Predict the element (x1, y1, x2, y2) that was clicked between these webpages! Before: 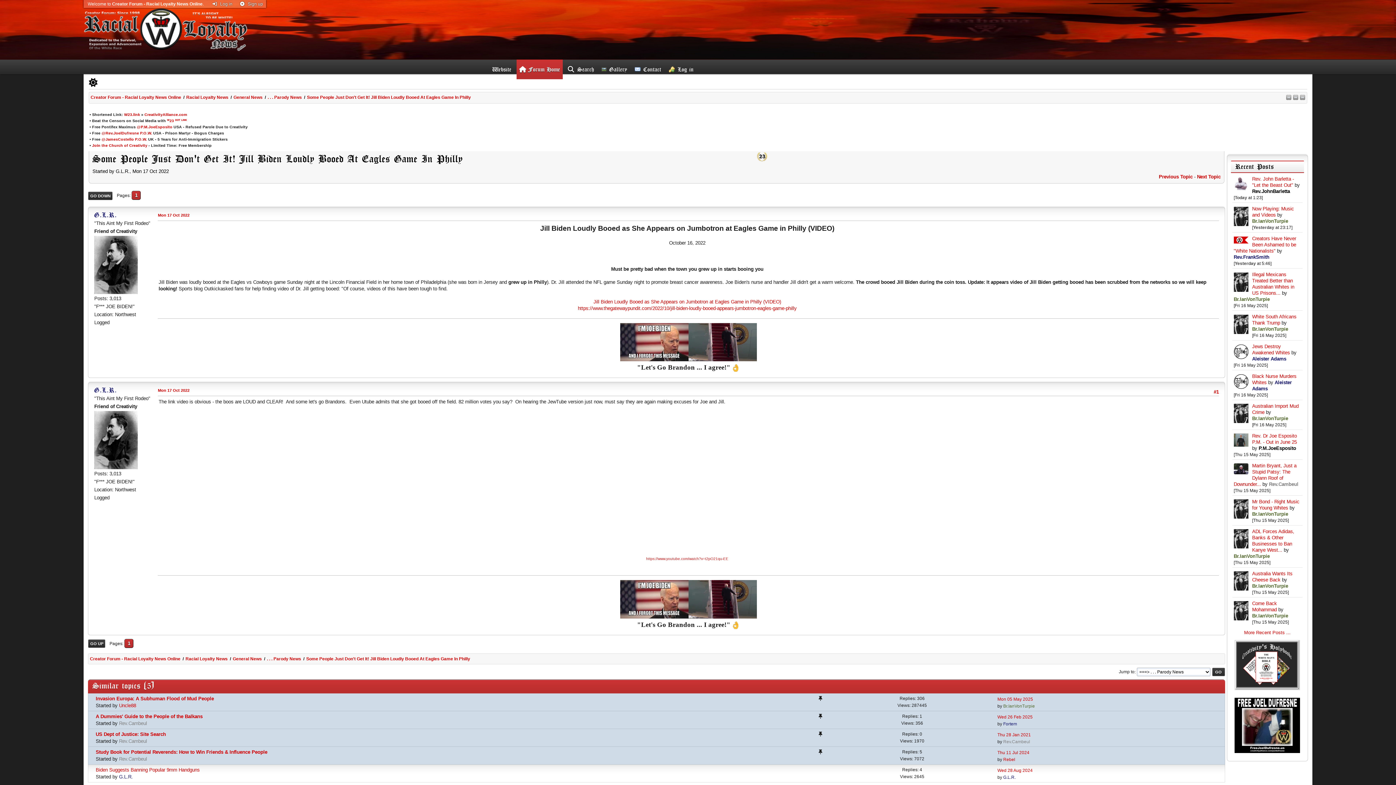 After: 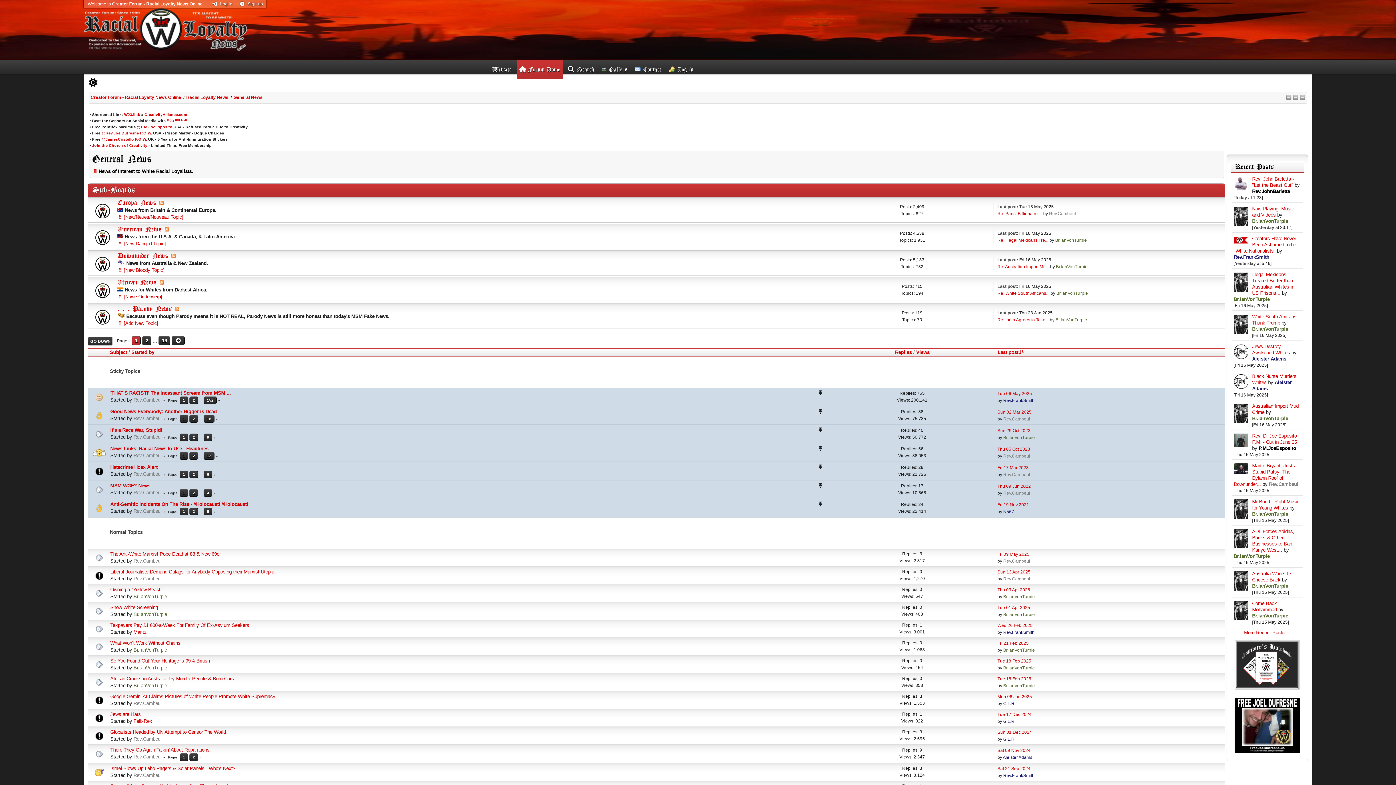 Action: bbox: (232, 652, 261, 663) label: General News